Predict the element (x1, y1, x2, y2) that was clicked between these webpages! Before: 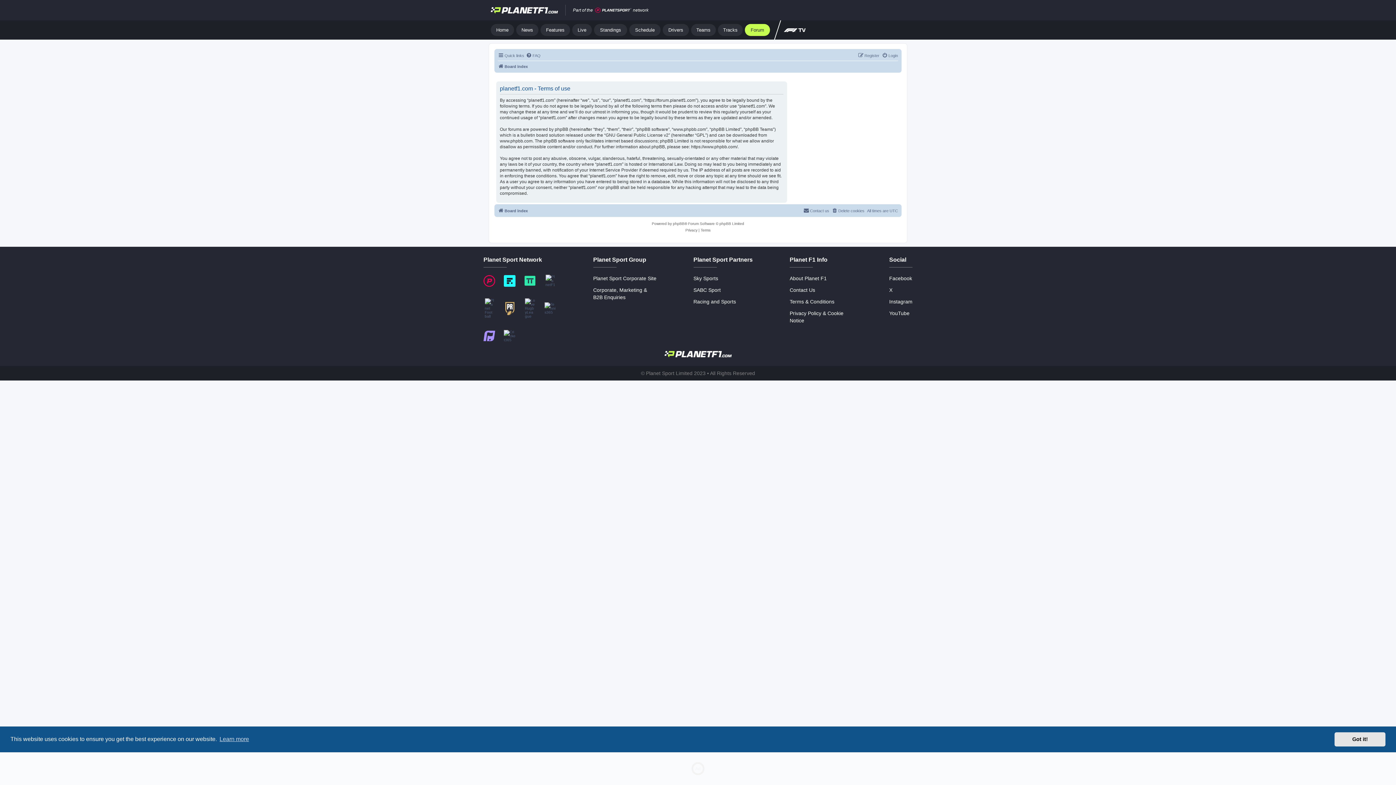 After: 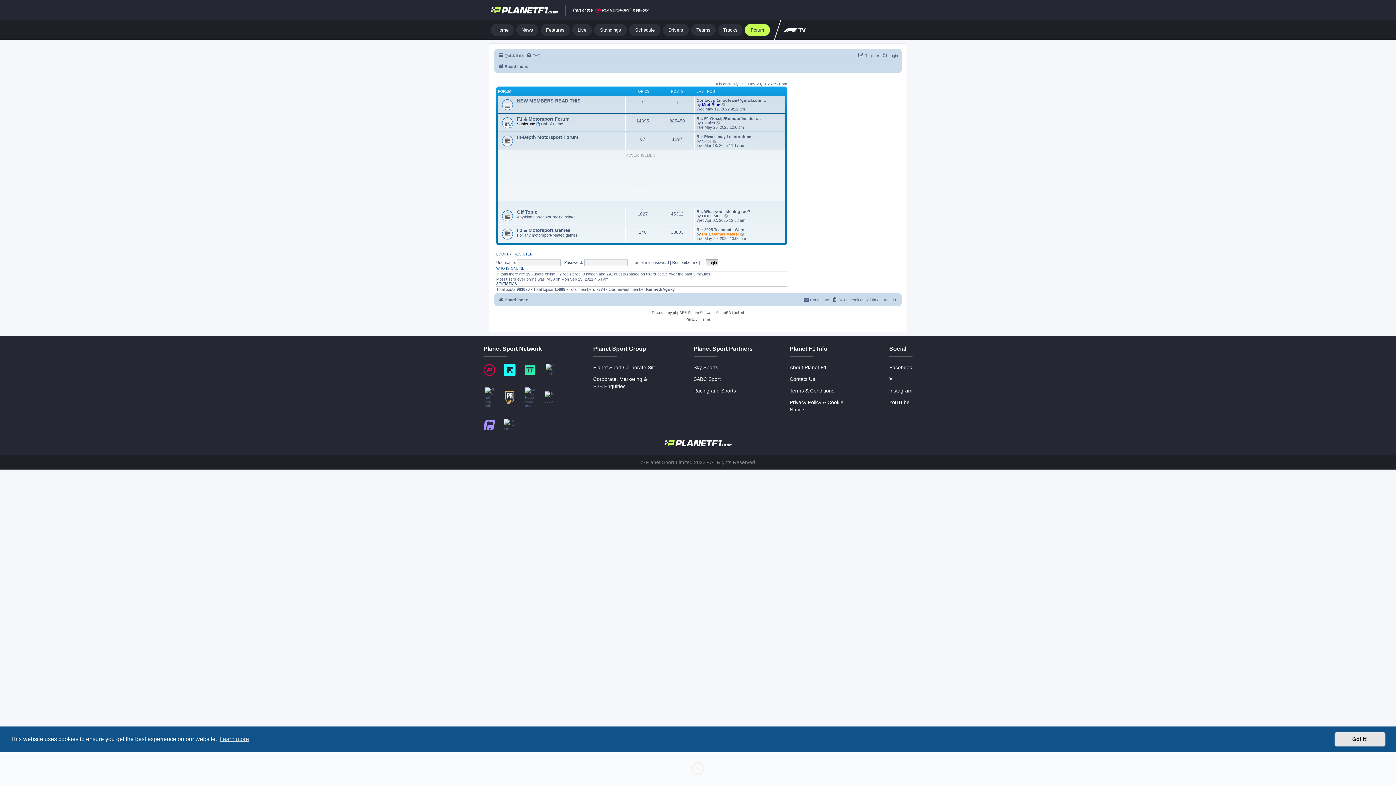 Action: label: Board index bbox: (498, 62, 528, 70)